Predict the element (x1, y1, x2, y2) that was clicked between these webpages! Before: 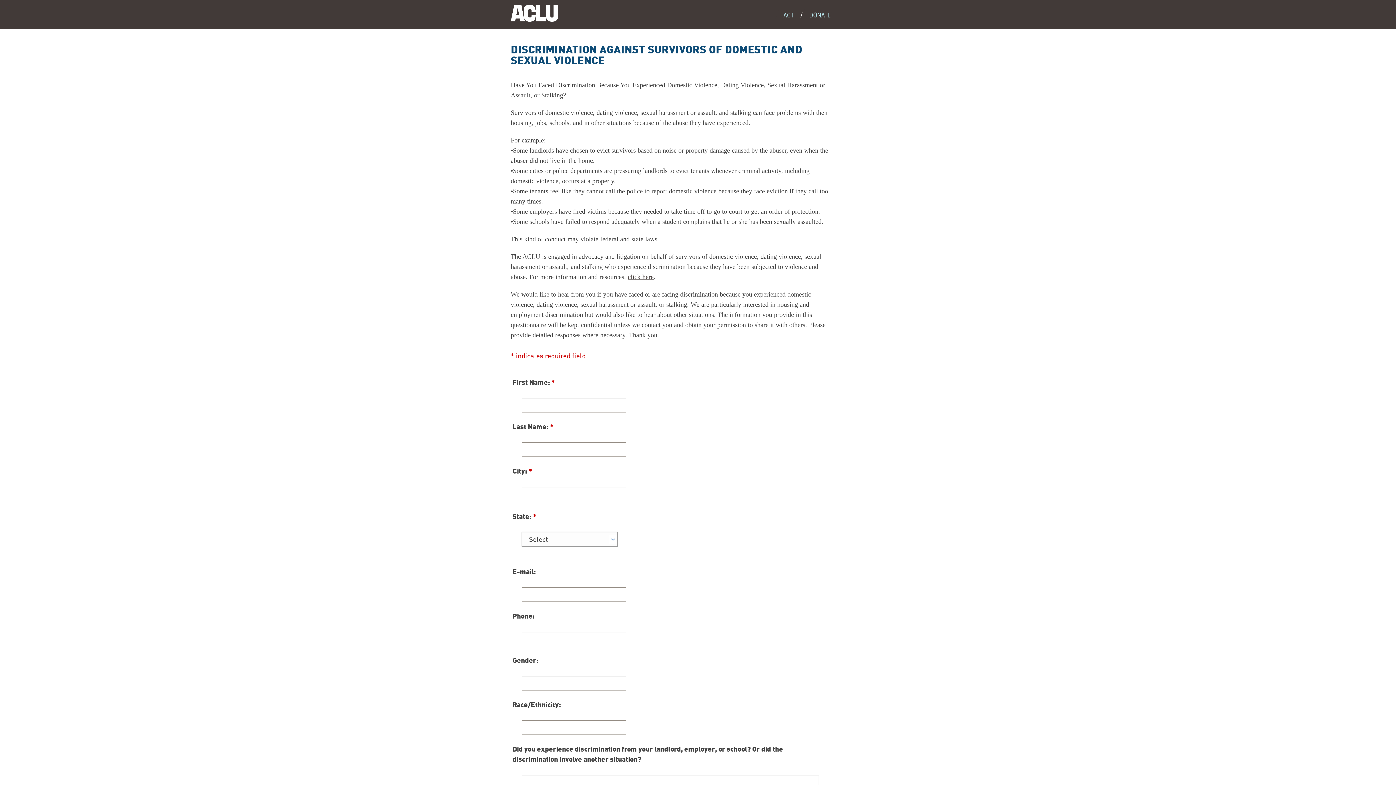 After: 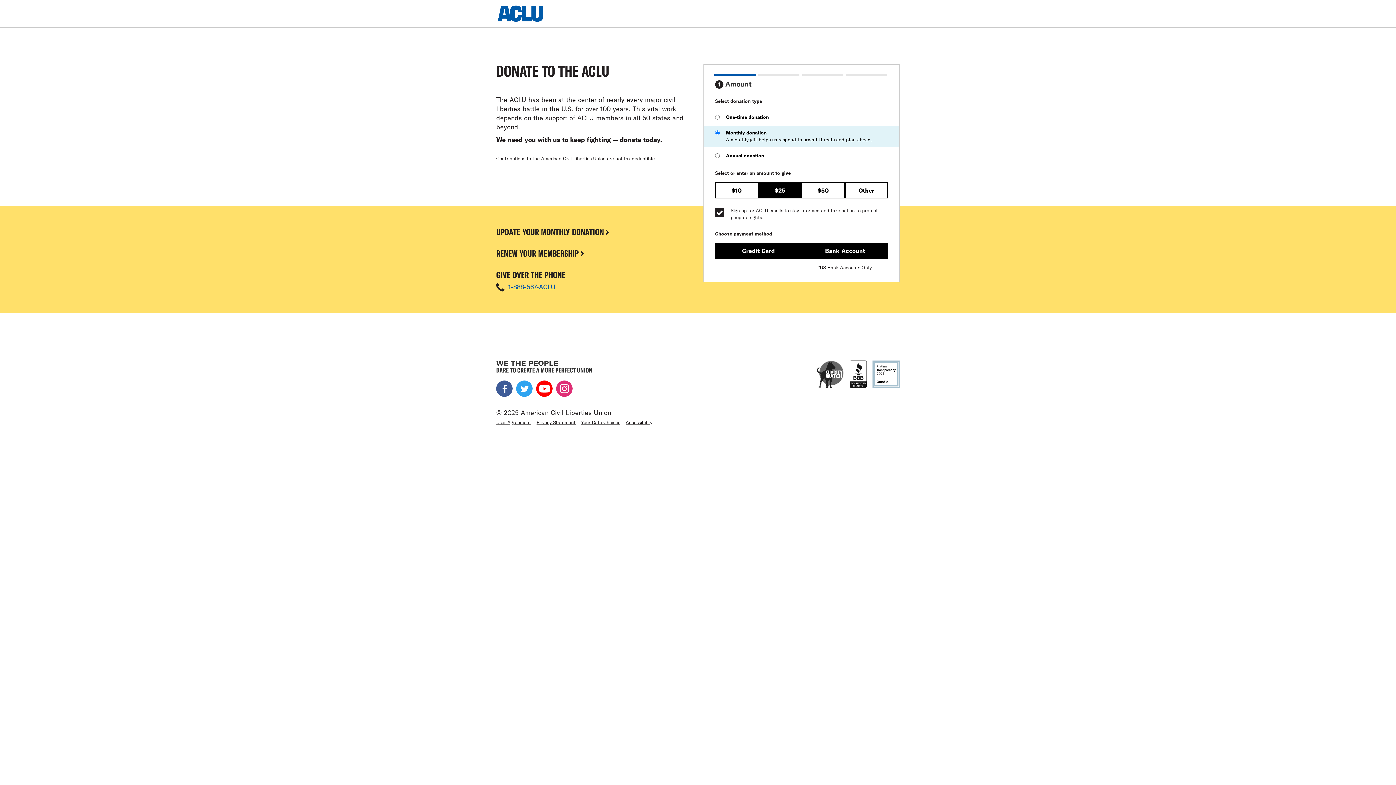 Action: bbox: (802, 9, 830, 20) label: DONATE